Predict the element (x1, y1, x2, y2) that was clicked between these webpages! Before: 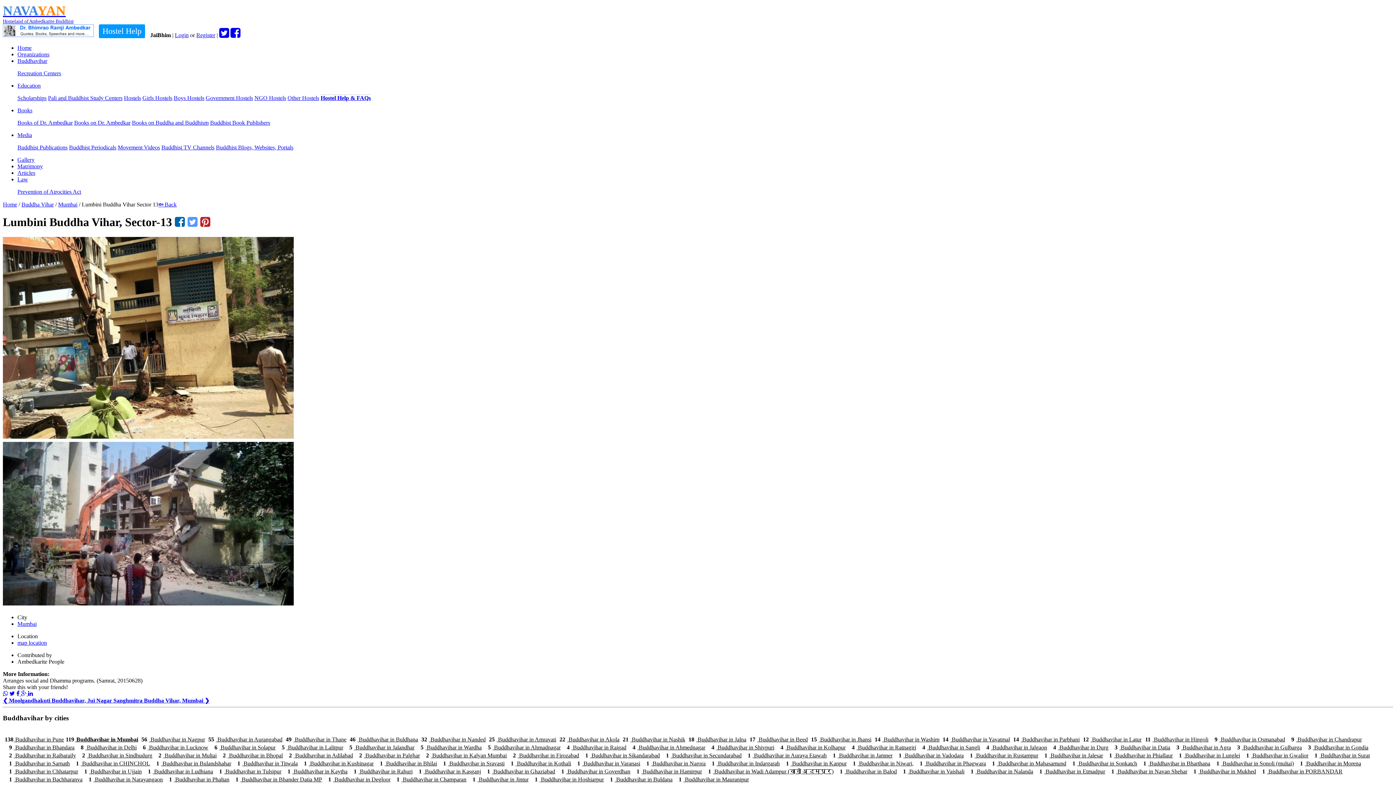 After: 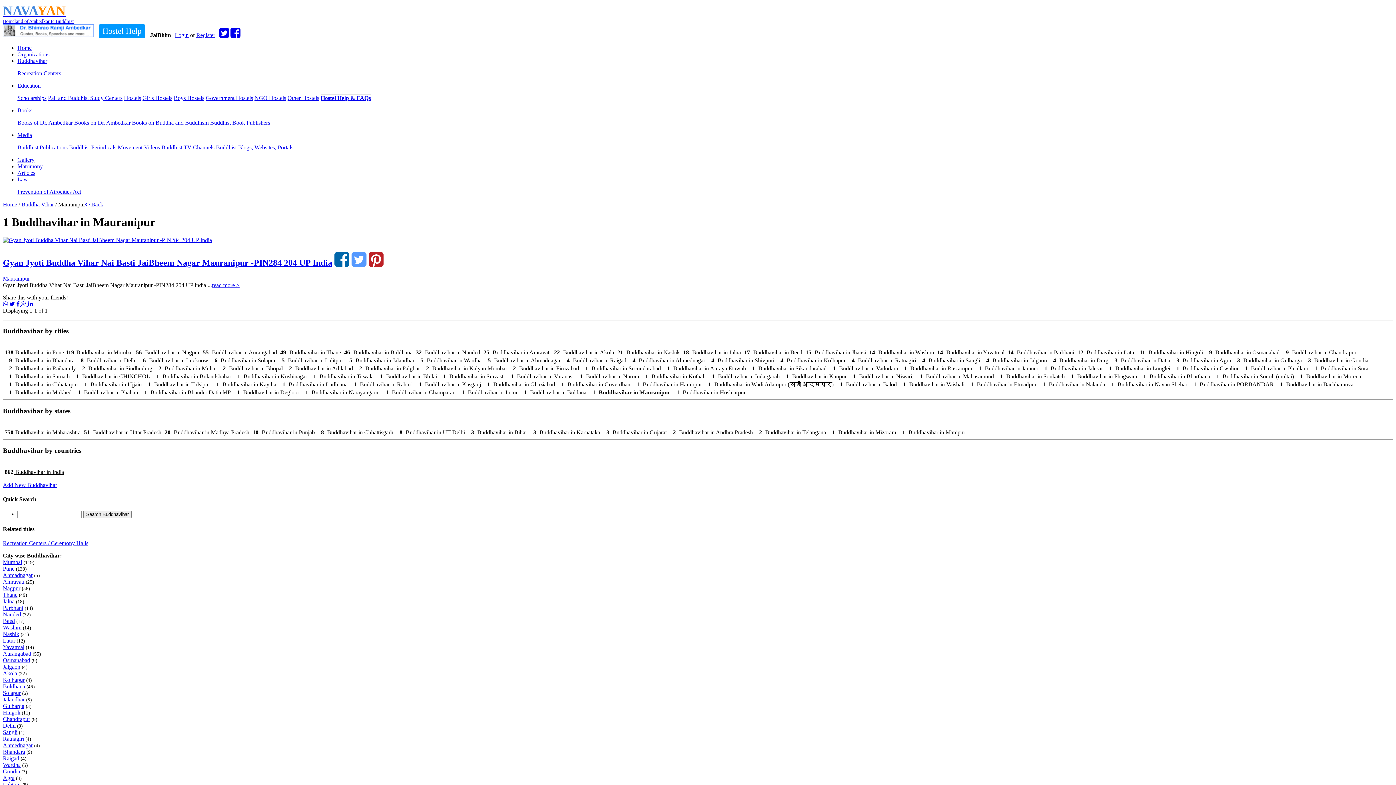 Action: bbox: (672, 776, 749, 782) label: 1 Buddhavihar in Mauranipur